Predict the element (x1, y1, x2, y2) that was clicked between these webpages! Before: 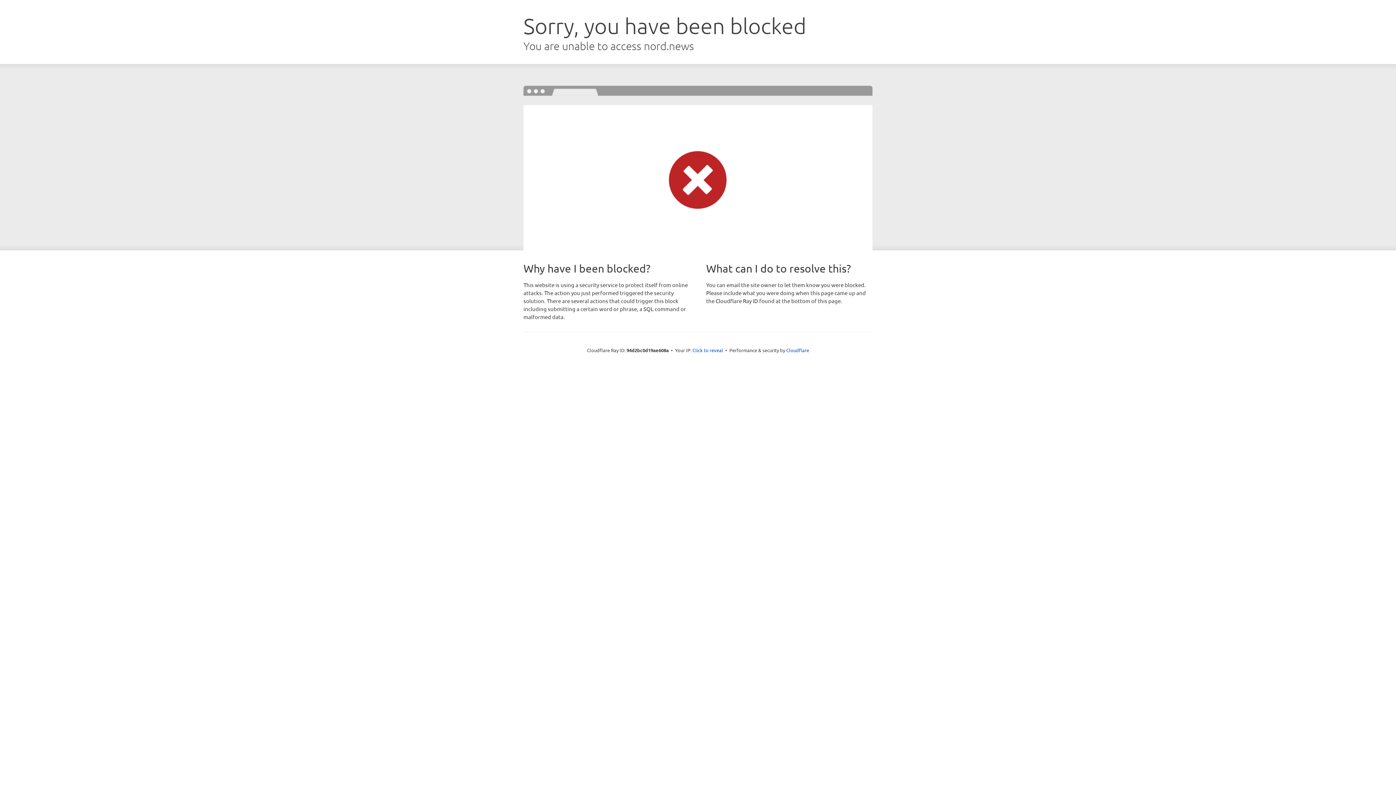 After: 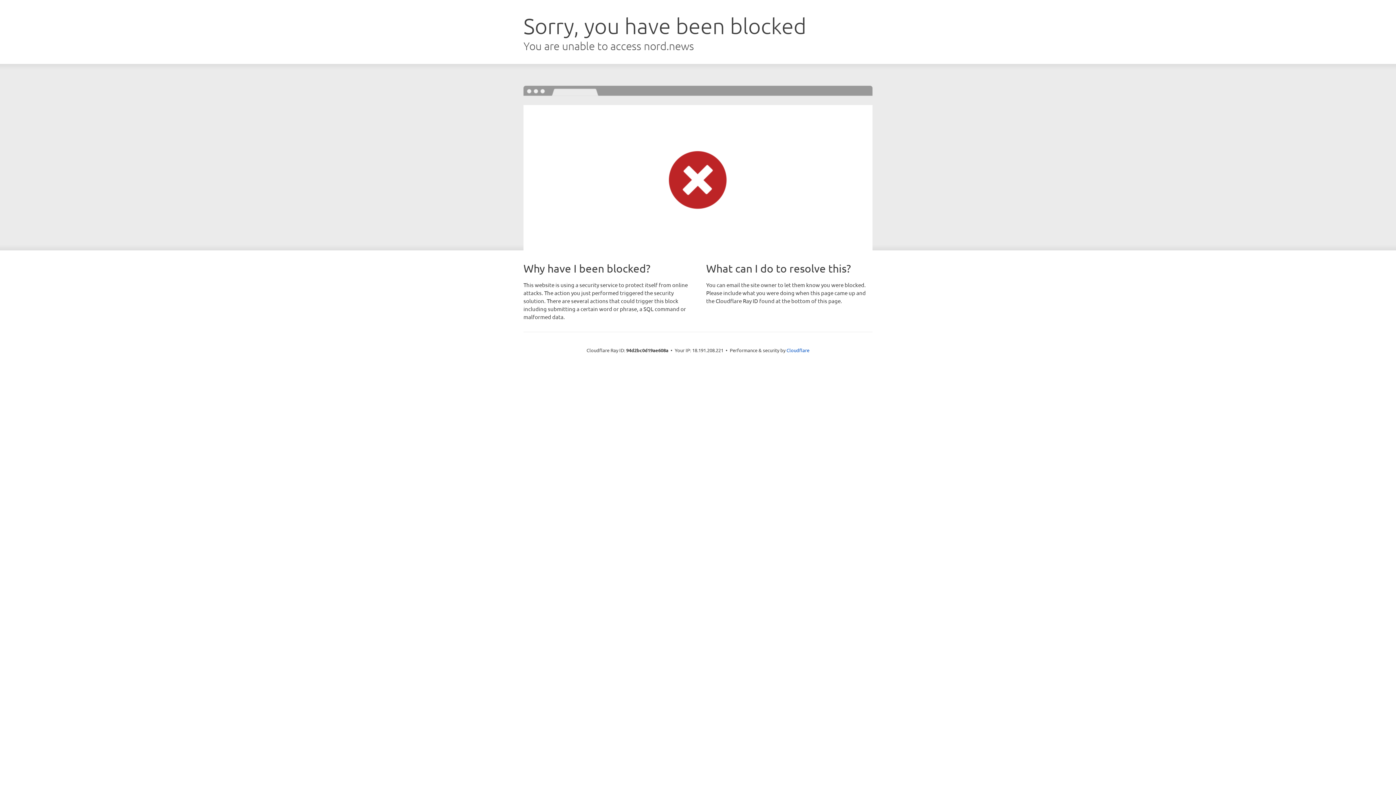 Action: label: Click to reveal bbox: (692, 346, 723, 353)